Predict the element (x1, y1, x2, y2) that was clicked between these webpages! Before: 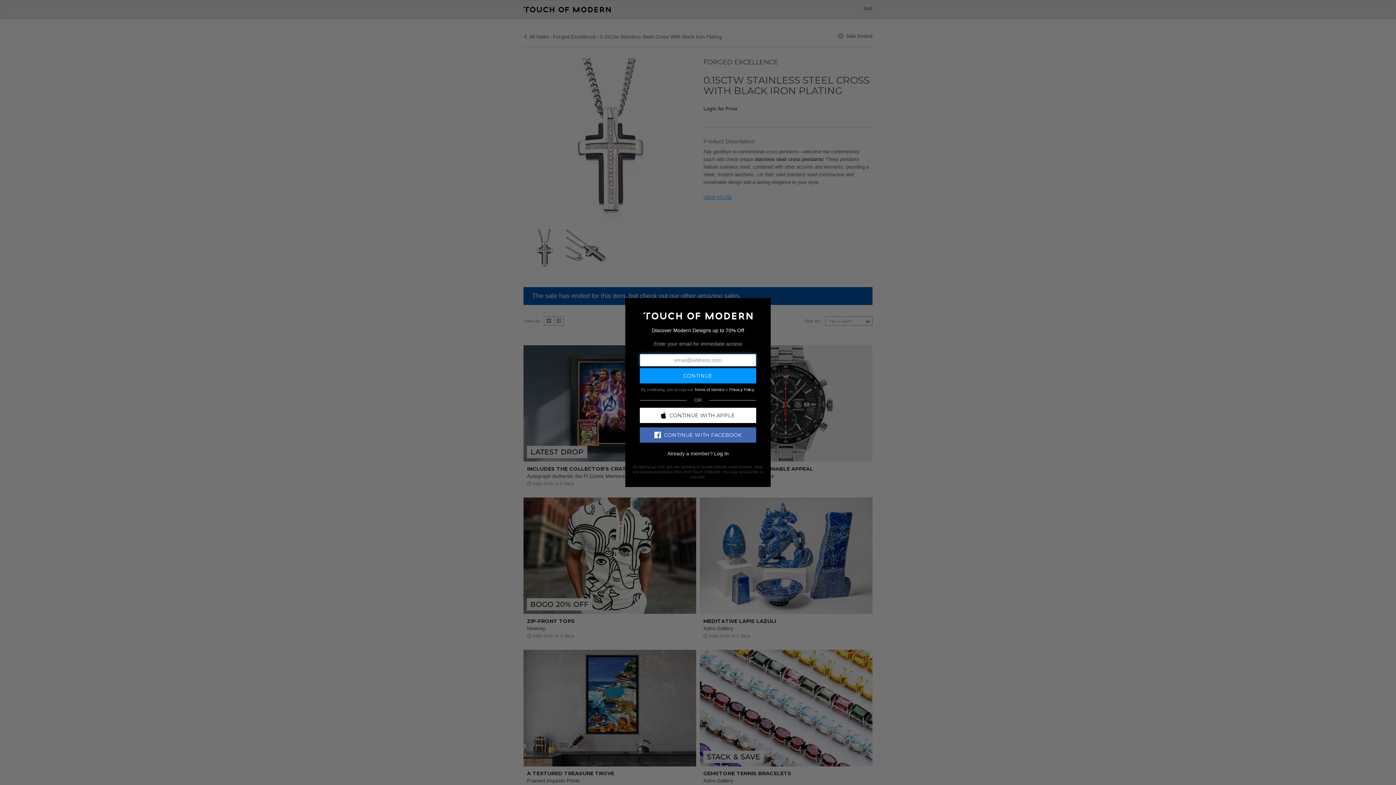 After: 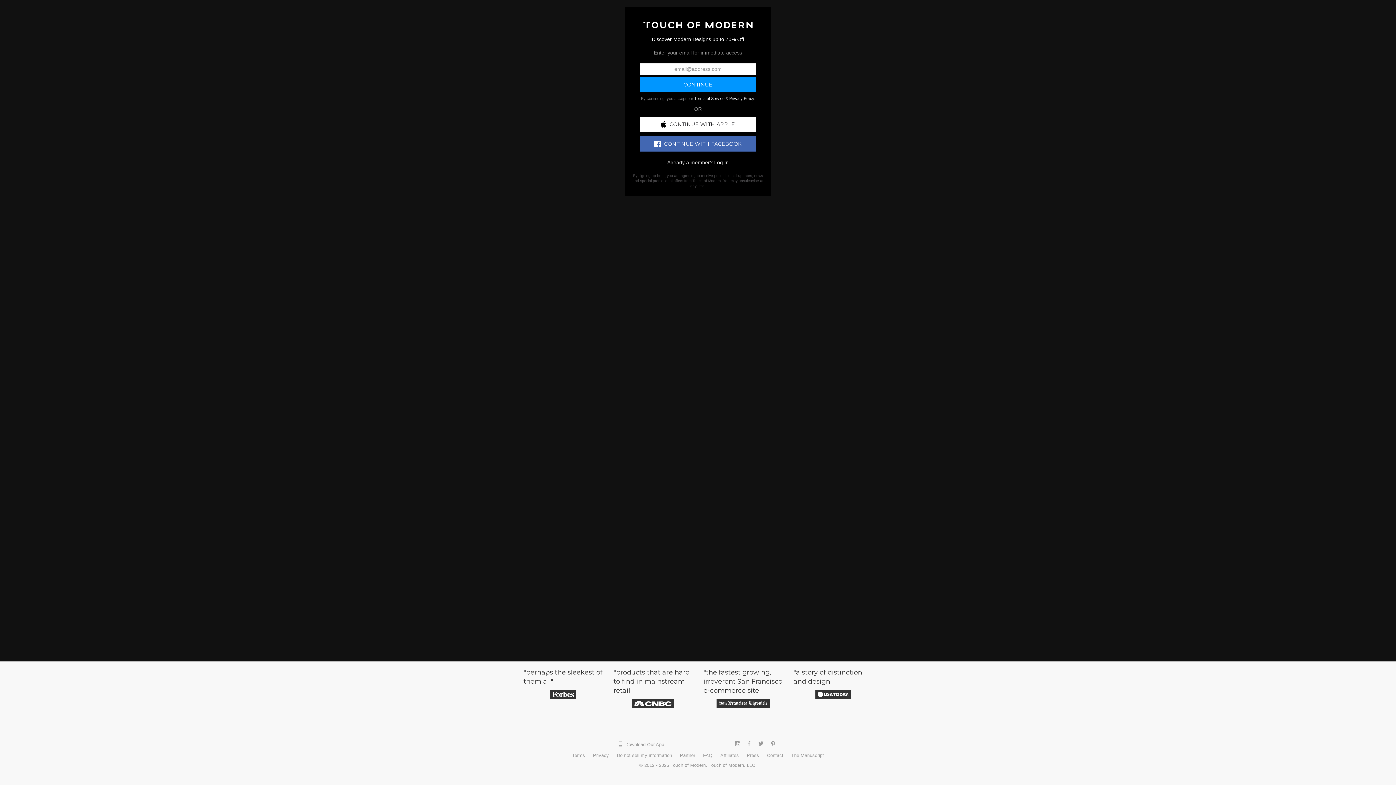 Action: bbox: (643, 312, 752, 318)